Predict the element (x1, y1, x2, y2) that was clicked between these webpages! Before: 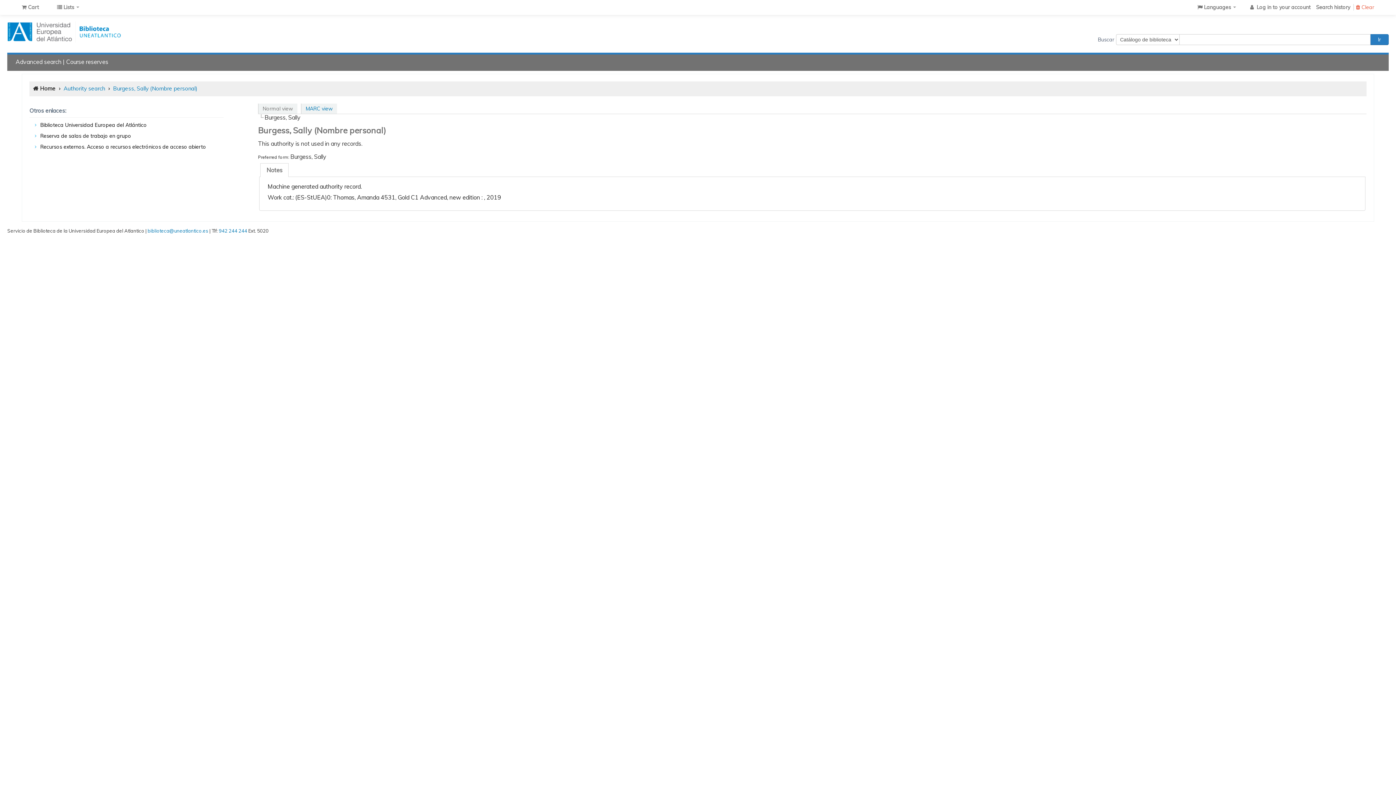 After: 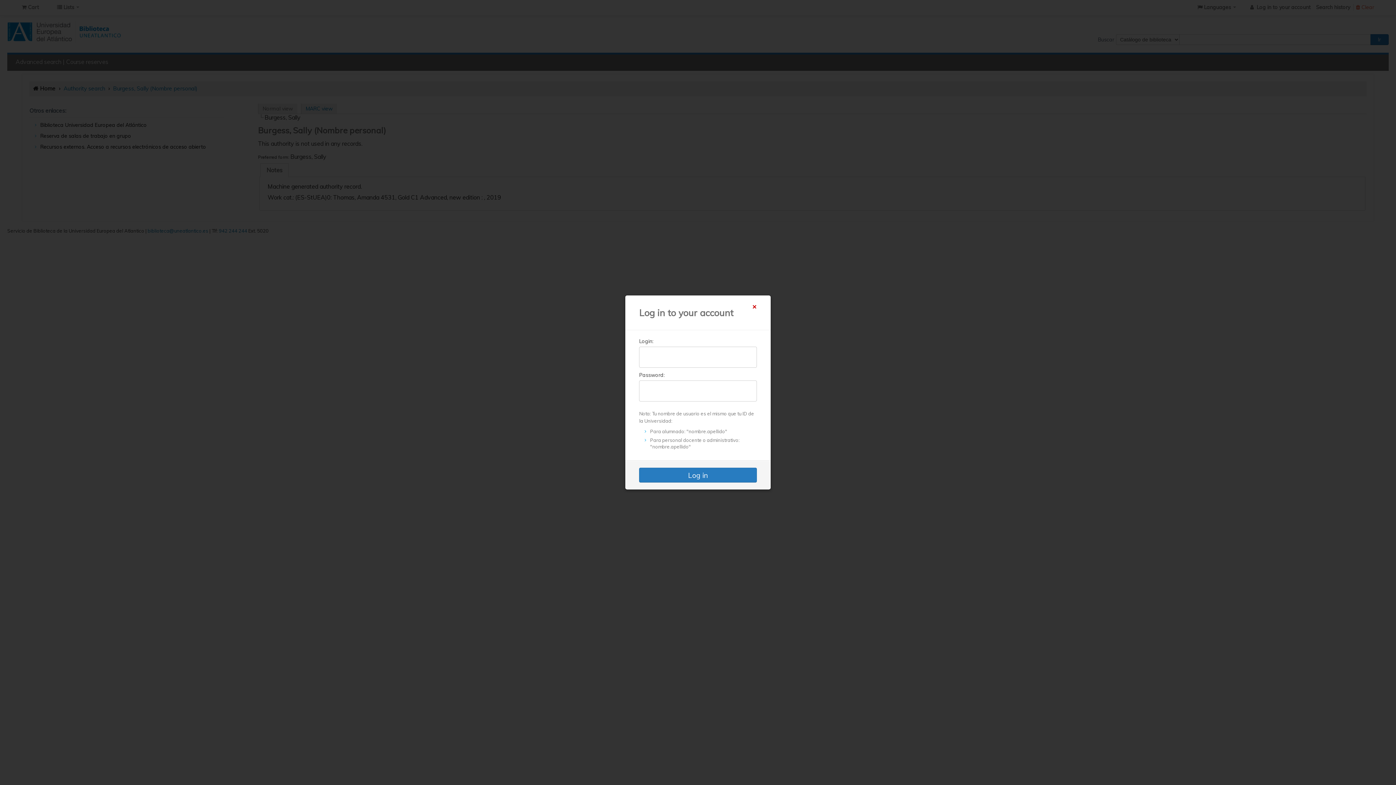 Action: bbox: (1243, 0, 1316, 14) label:  Log in to your account